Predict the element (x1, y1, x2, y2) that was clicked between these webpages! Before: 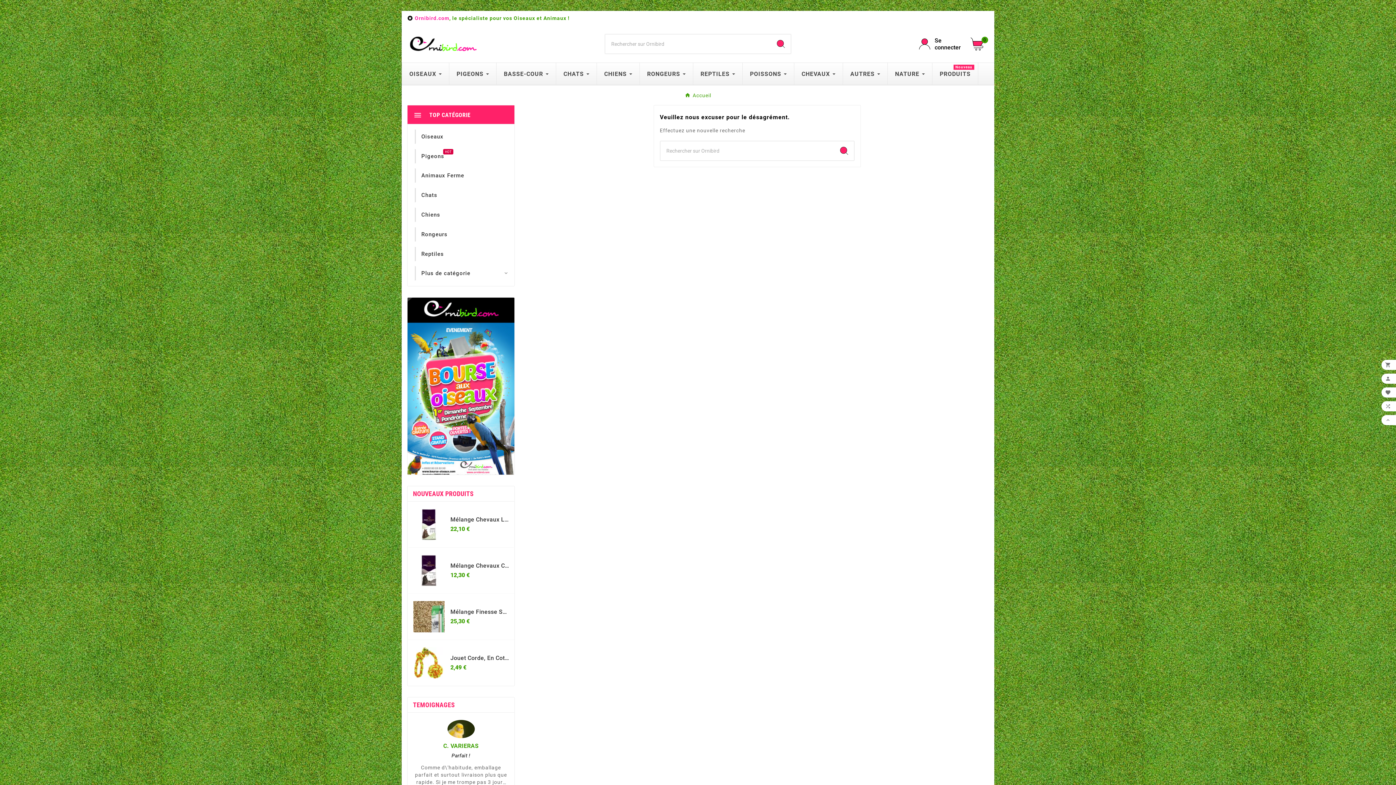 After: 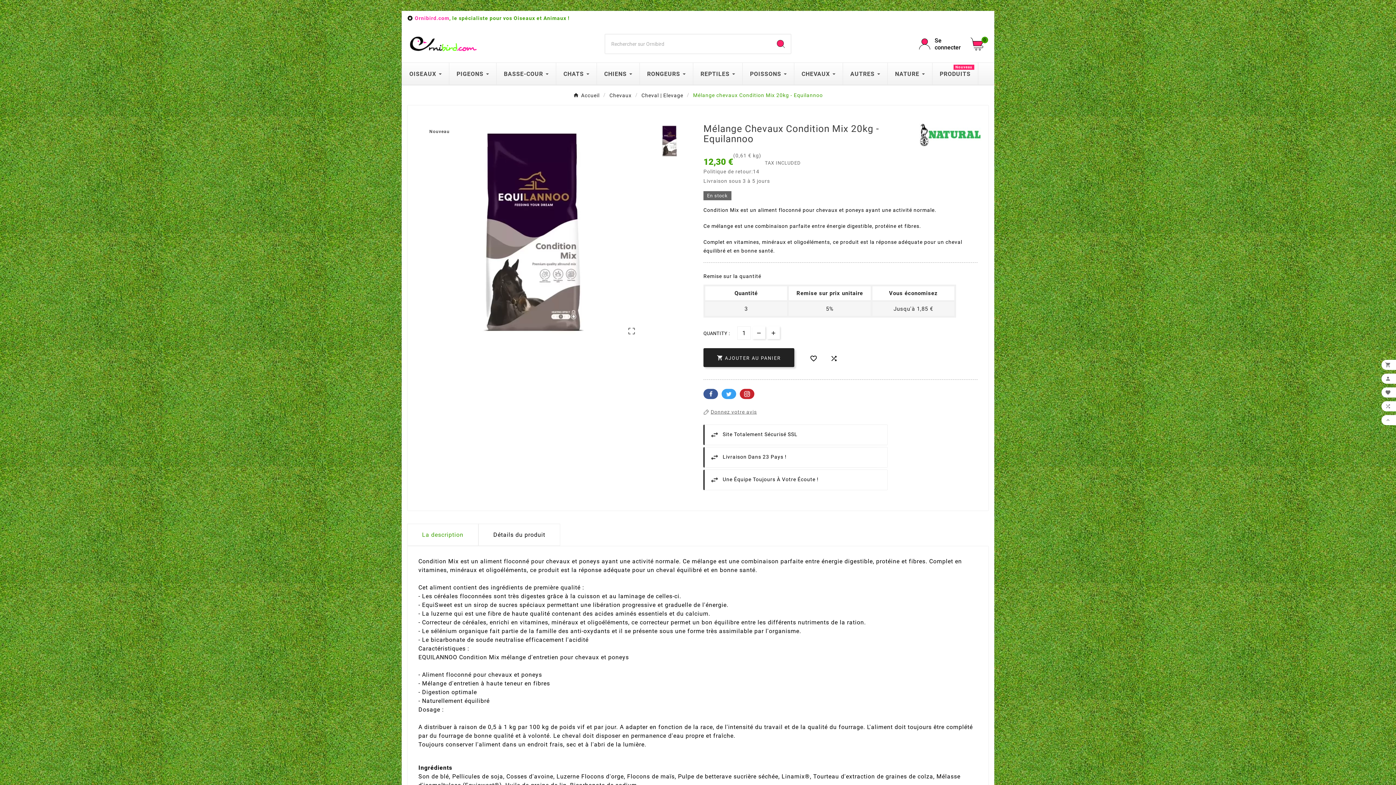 Action: bbox: (450, 563, 509, 569) label: Mélange Chevaux Condition Mix 20kg - Equilannoo